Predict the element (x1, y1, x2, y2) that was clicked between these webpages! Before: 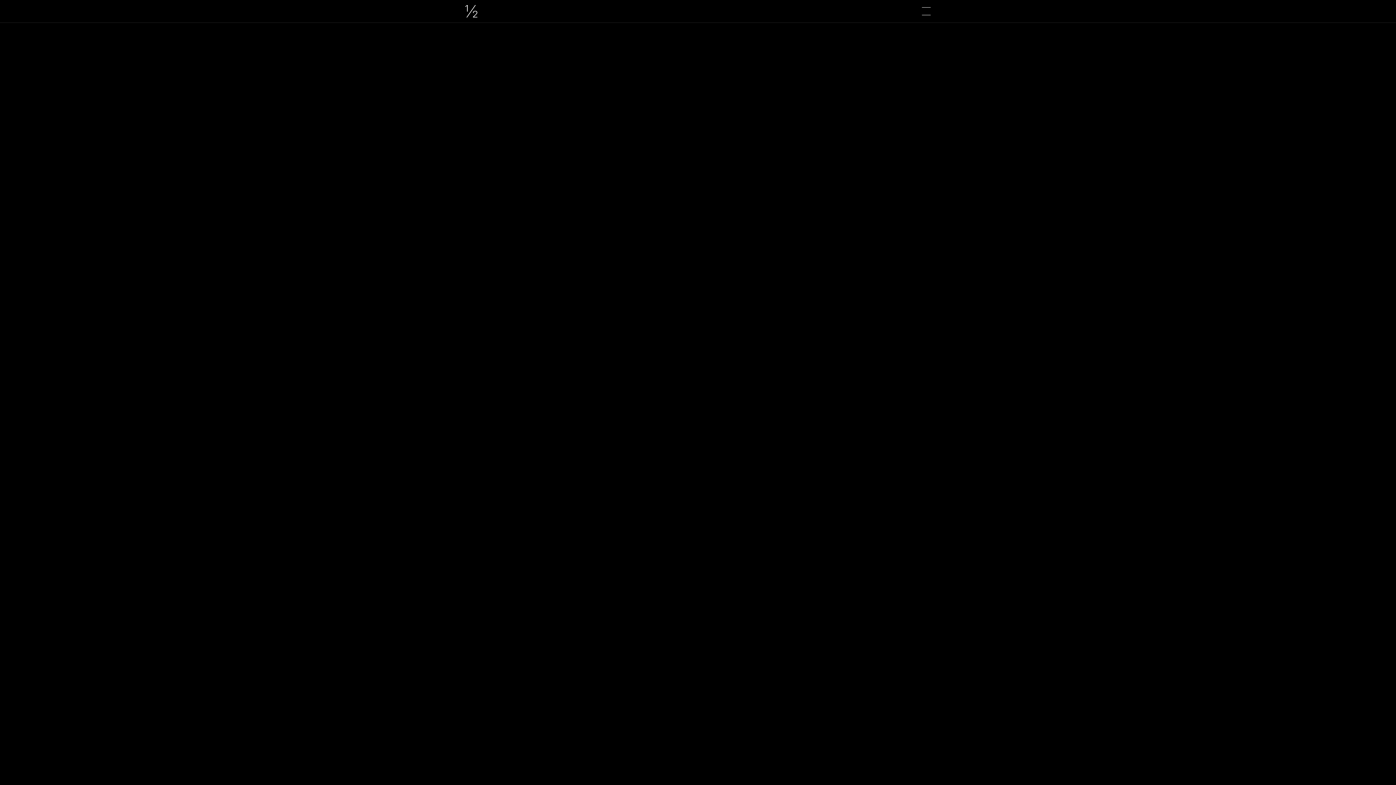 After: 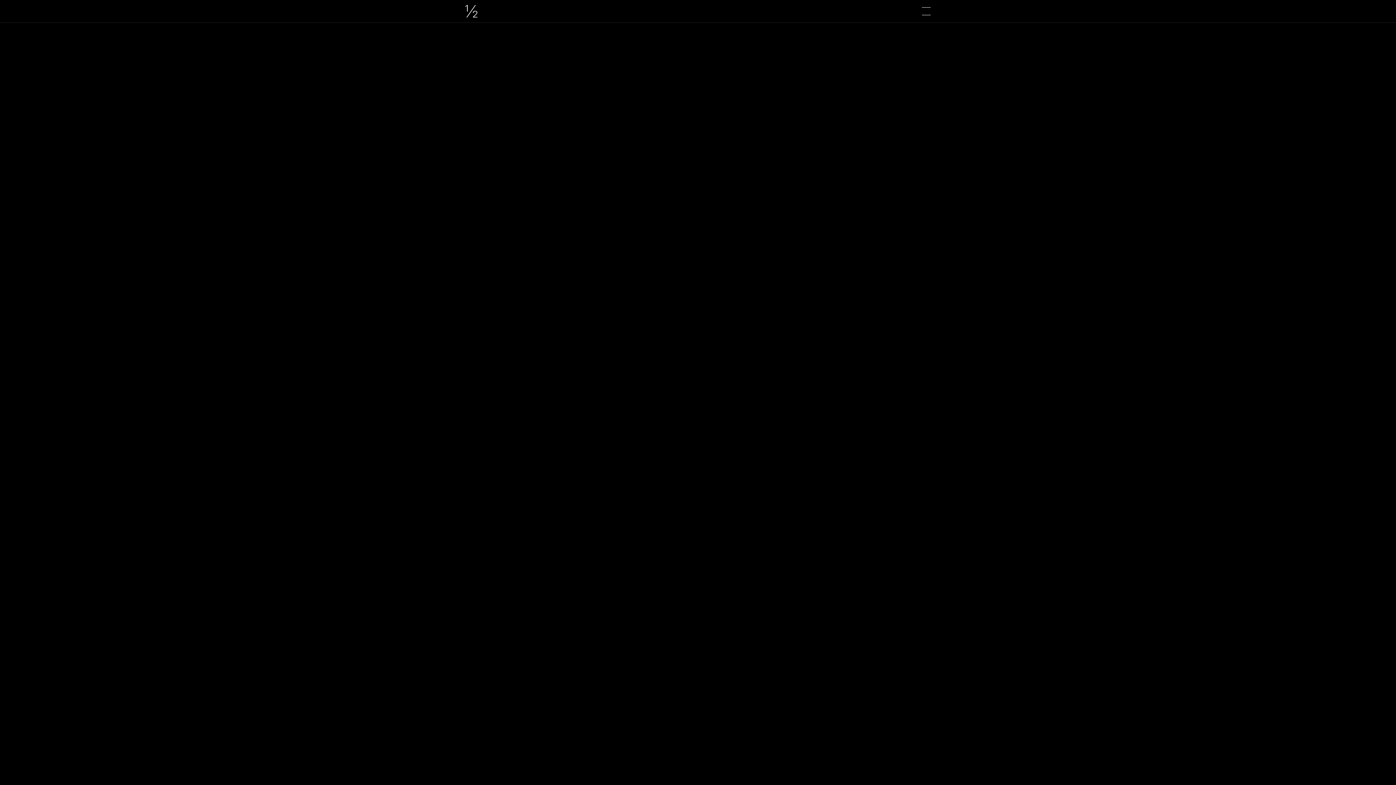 Action: label: hello@half.design bbox: (465, 498, 600, 508)